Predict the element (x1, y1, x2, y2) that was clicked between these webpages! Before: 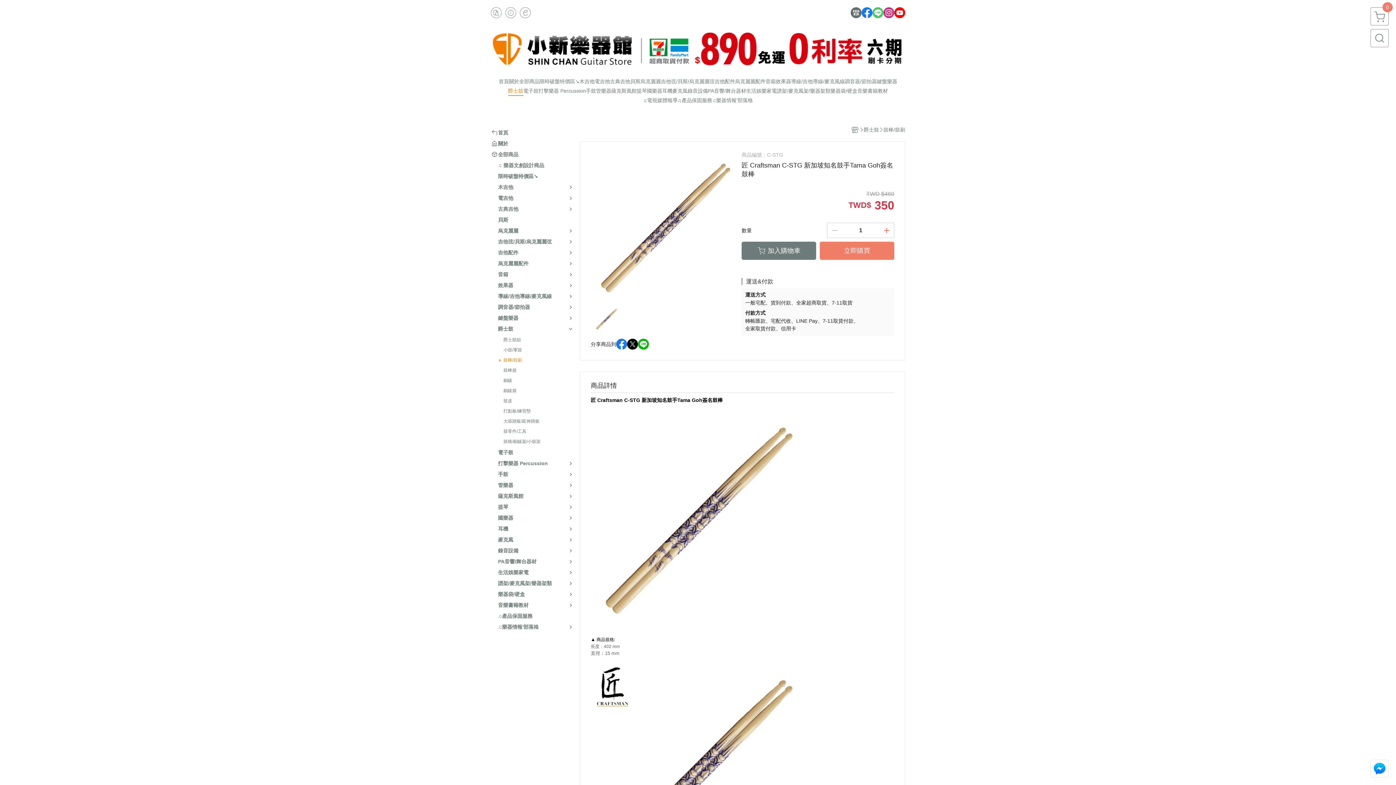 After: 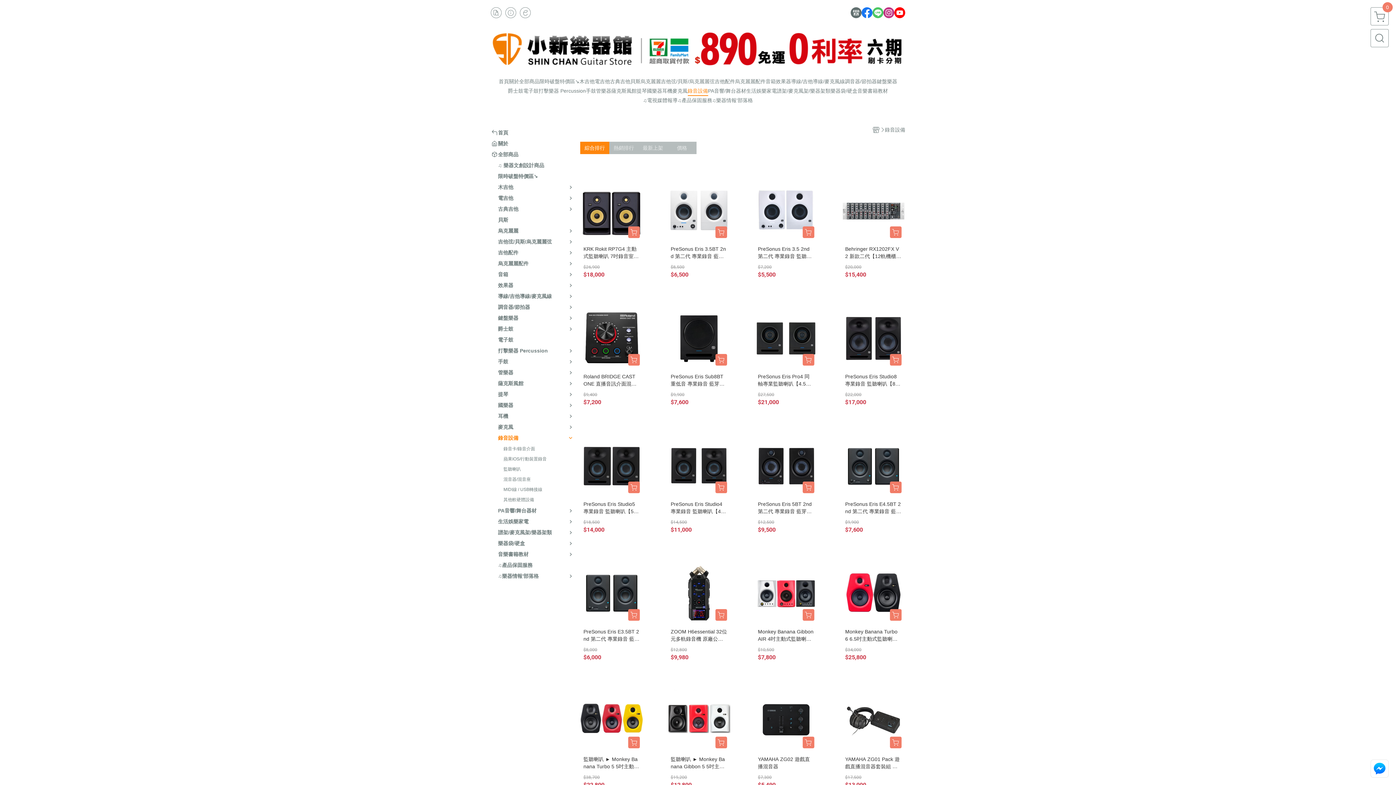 Action: label: 錄音設備 bbox: (687, 86, 708, 96)